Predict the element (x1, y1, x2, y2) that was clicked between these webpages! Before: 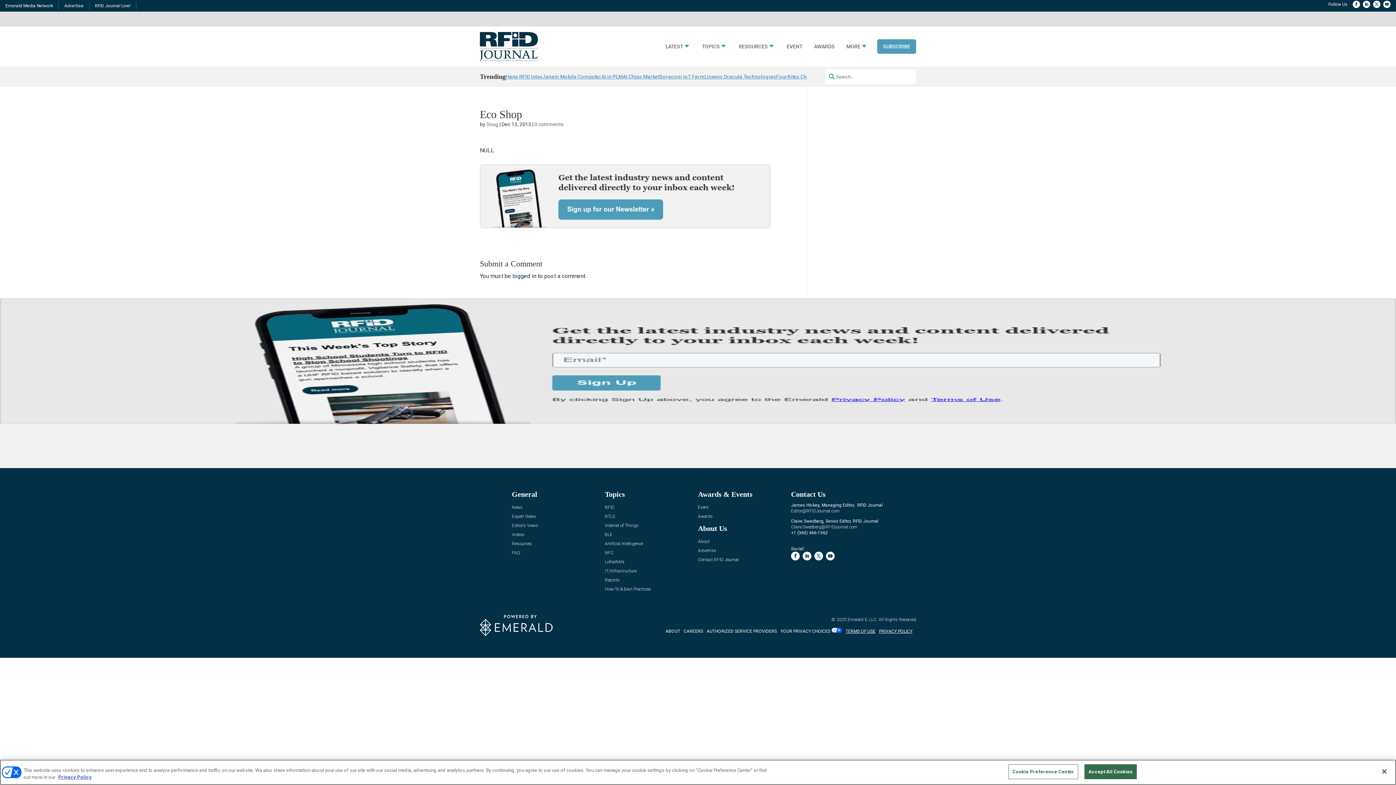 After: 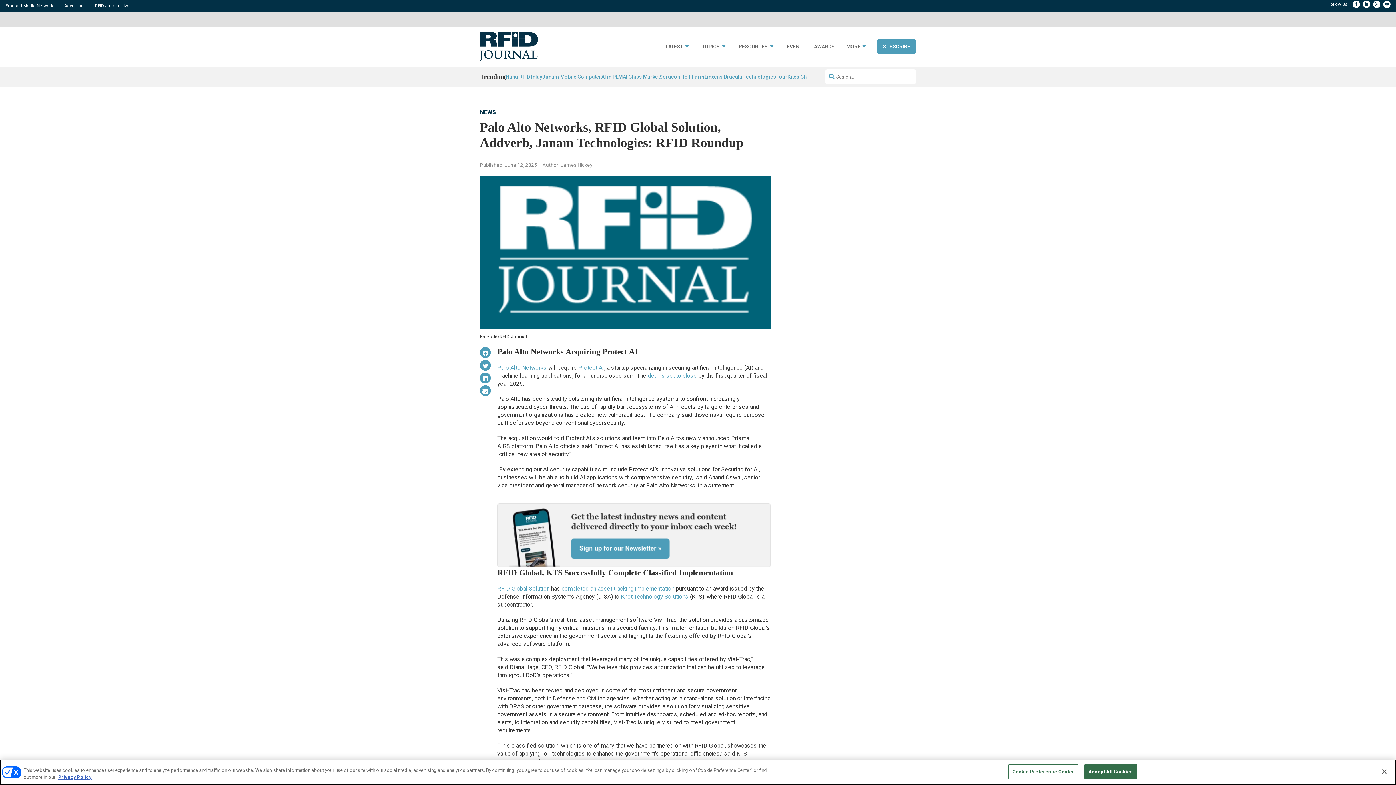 Action: label: Janam Mobile Computer bbox: (542, 71, 601, 81)